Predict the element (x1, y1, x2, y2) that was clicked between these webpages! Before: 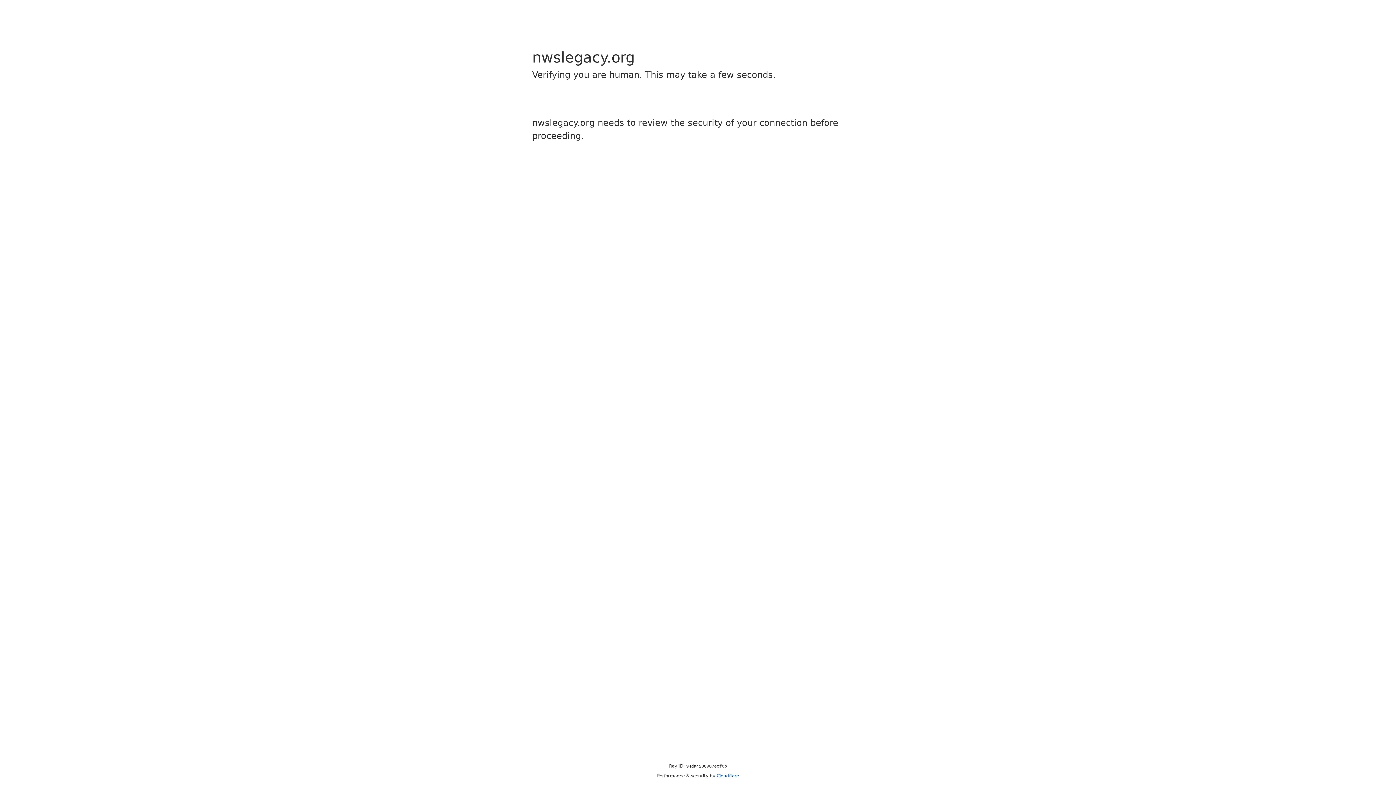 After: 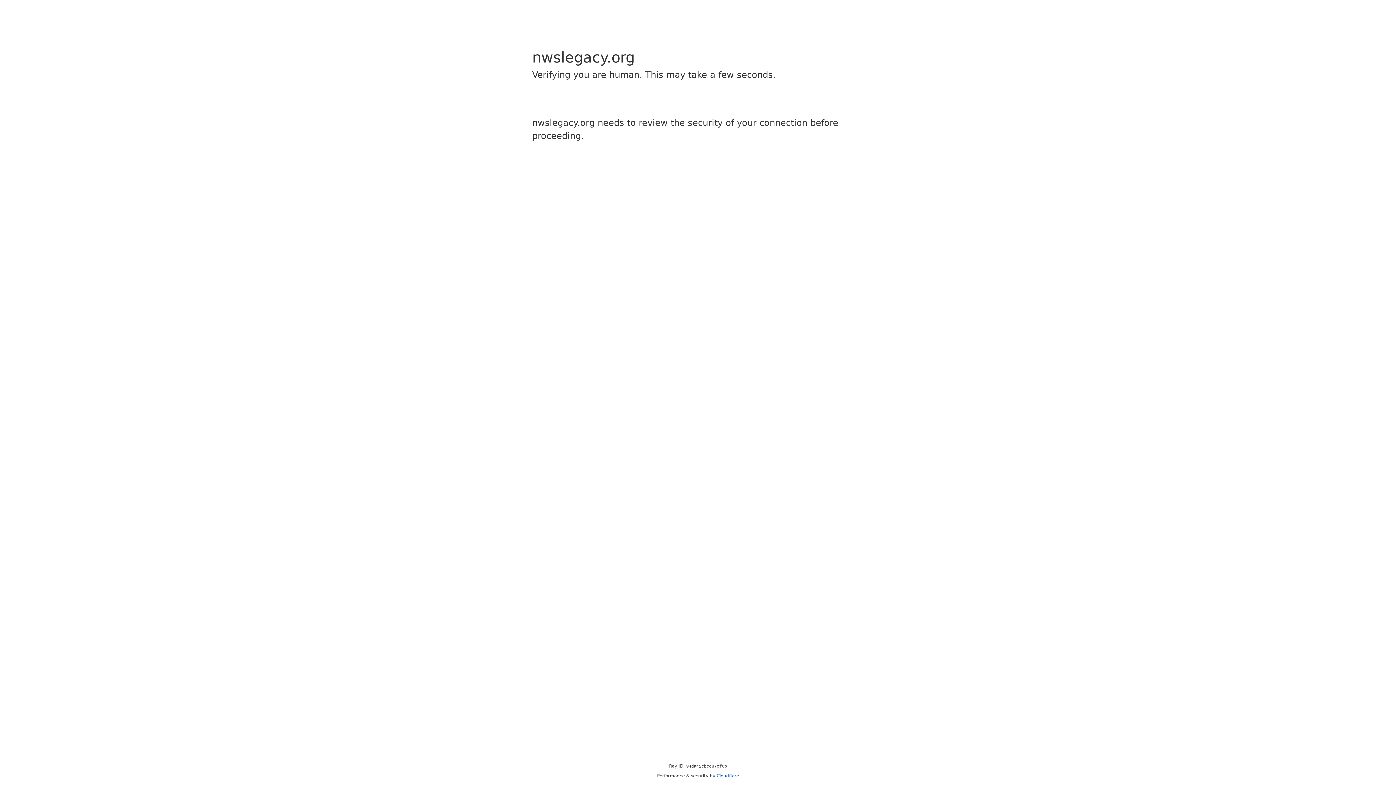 Action: label: Cloudflare bbox: (716, 773, 739, 778)